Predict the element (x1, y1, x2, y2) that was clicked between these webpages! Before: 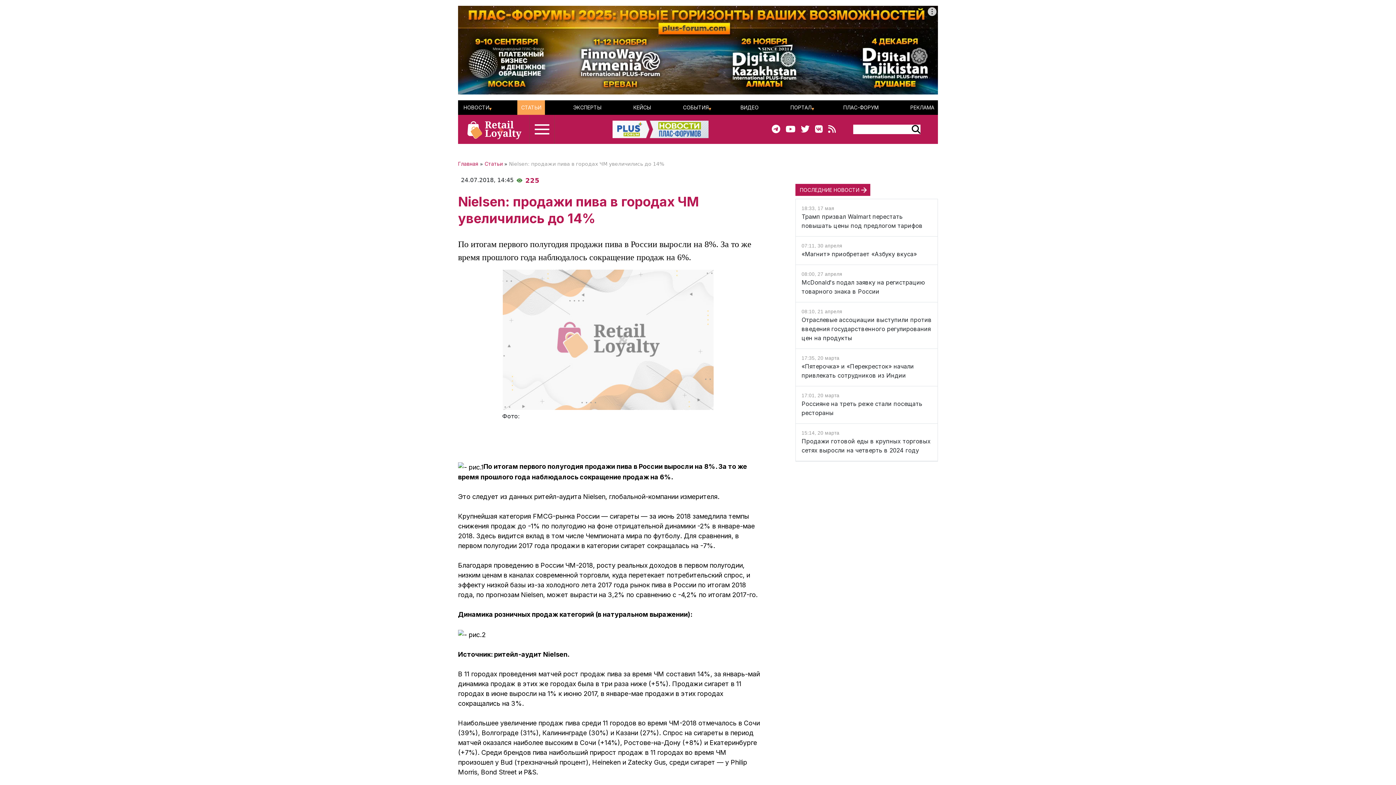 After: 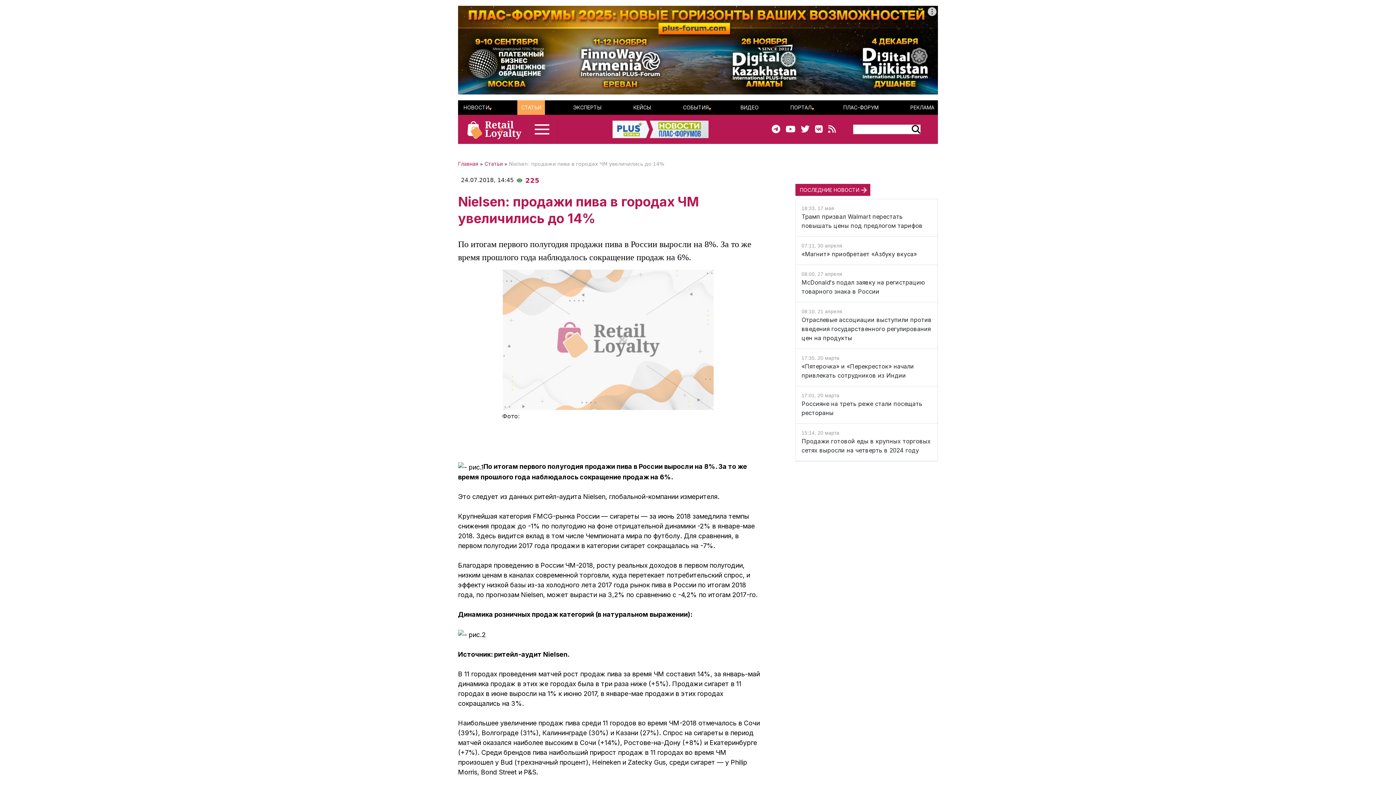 Action: bbox: (766, 124, 780, 134)